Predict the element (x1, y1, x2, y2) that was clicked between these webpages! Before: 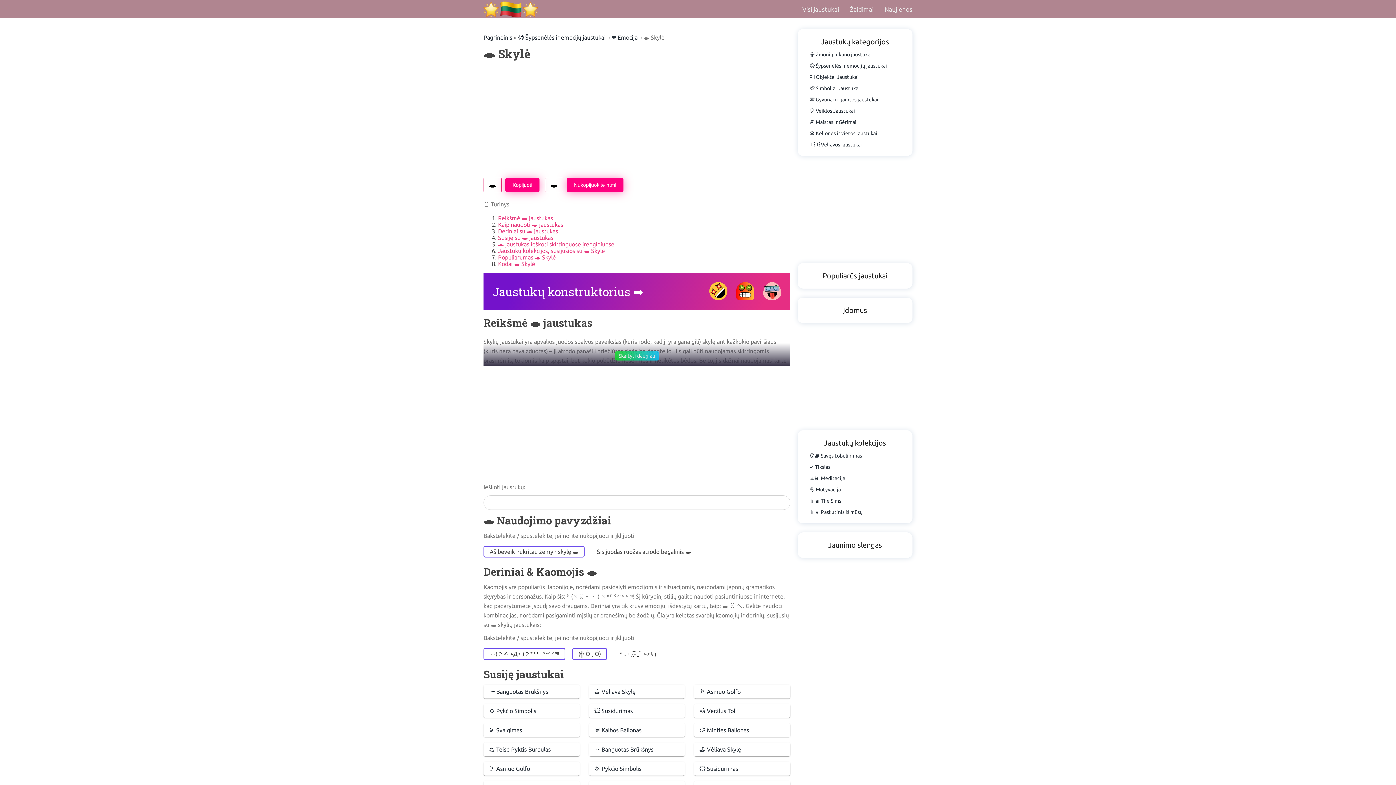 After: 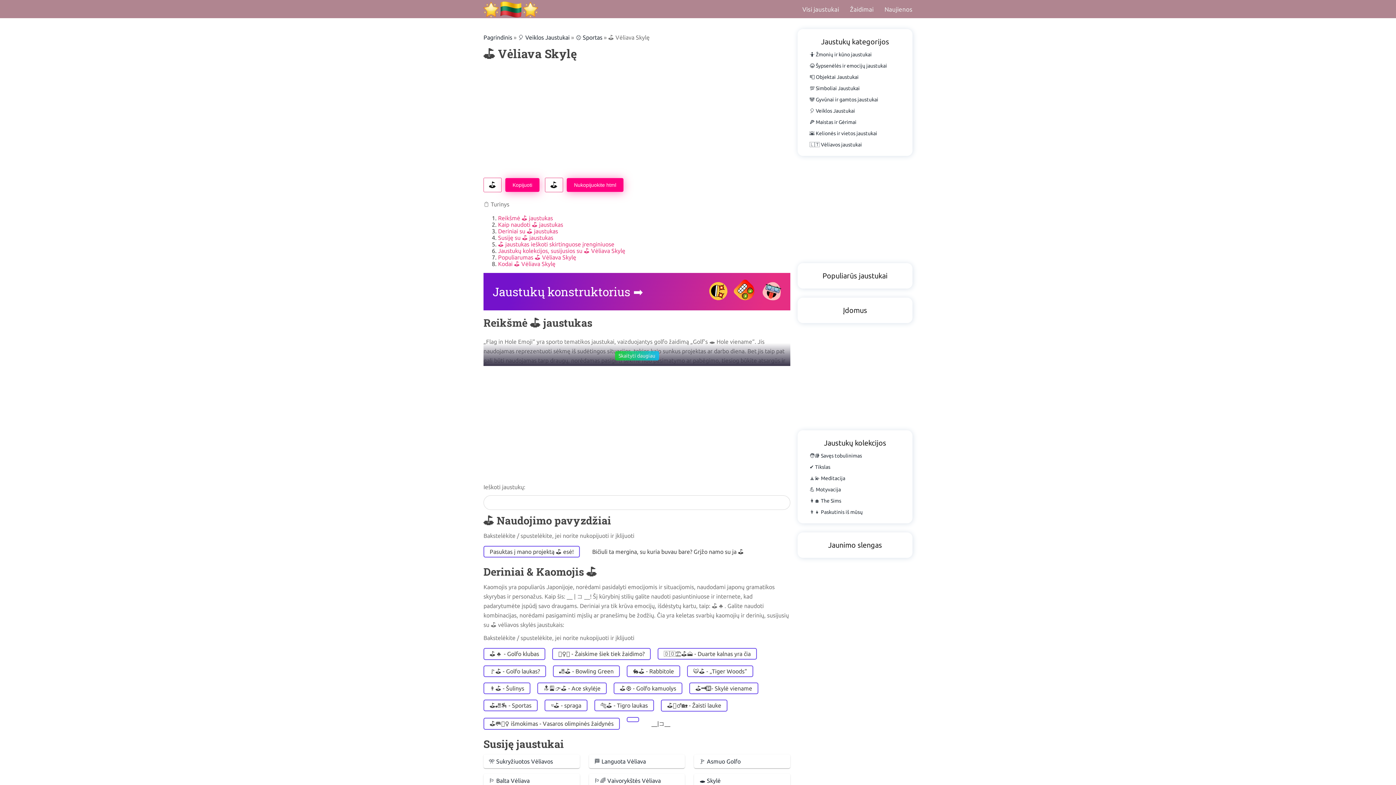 Action: label: ⛳ Vėliava Skylę bbox: (694, 742, 790, 756)